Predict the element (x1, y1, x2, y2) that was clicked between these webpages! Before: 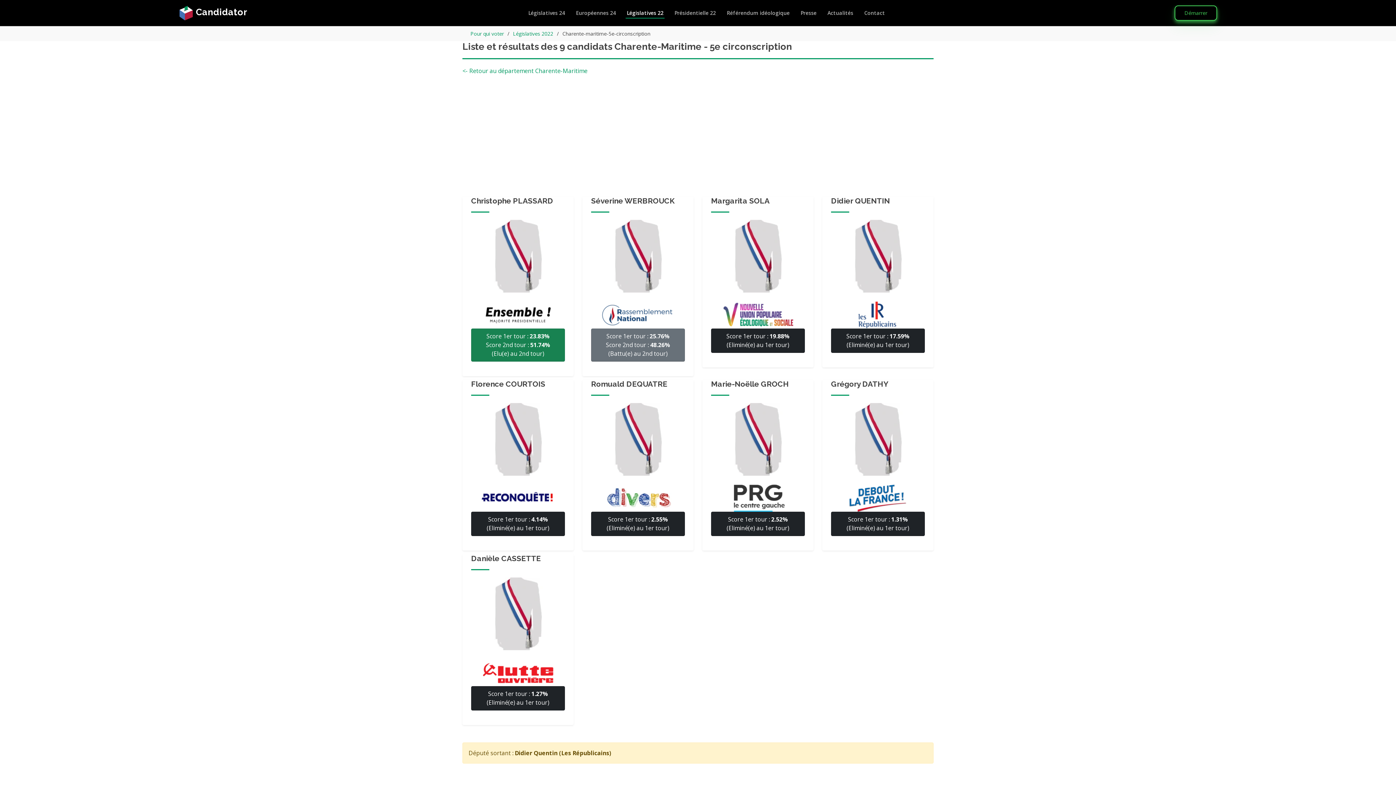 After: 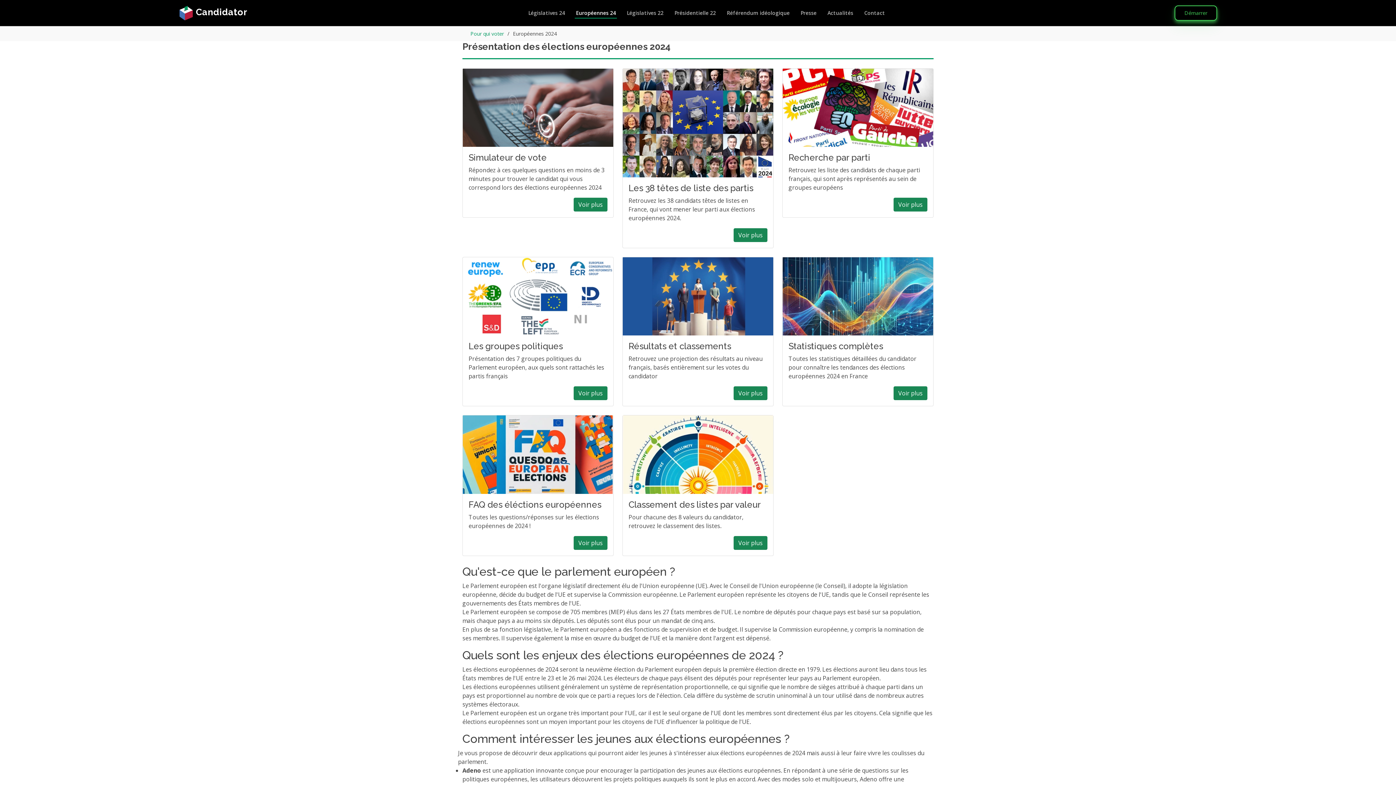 Action: bbox: (575, 0, 617, 25) label: Européennes 24